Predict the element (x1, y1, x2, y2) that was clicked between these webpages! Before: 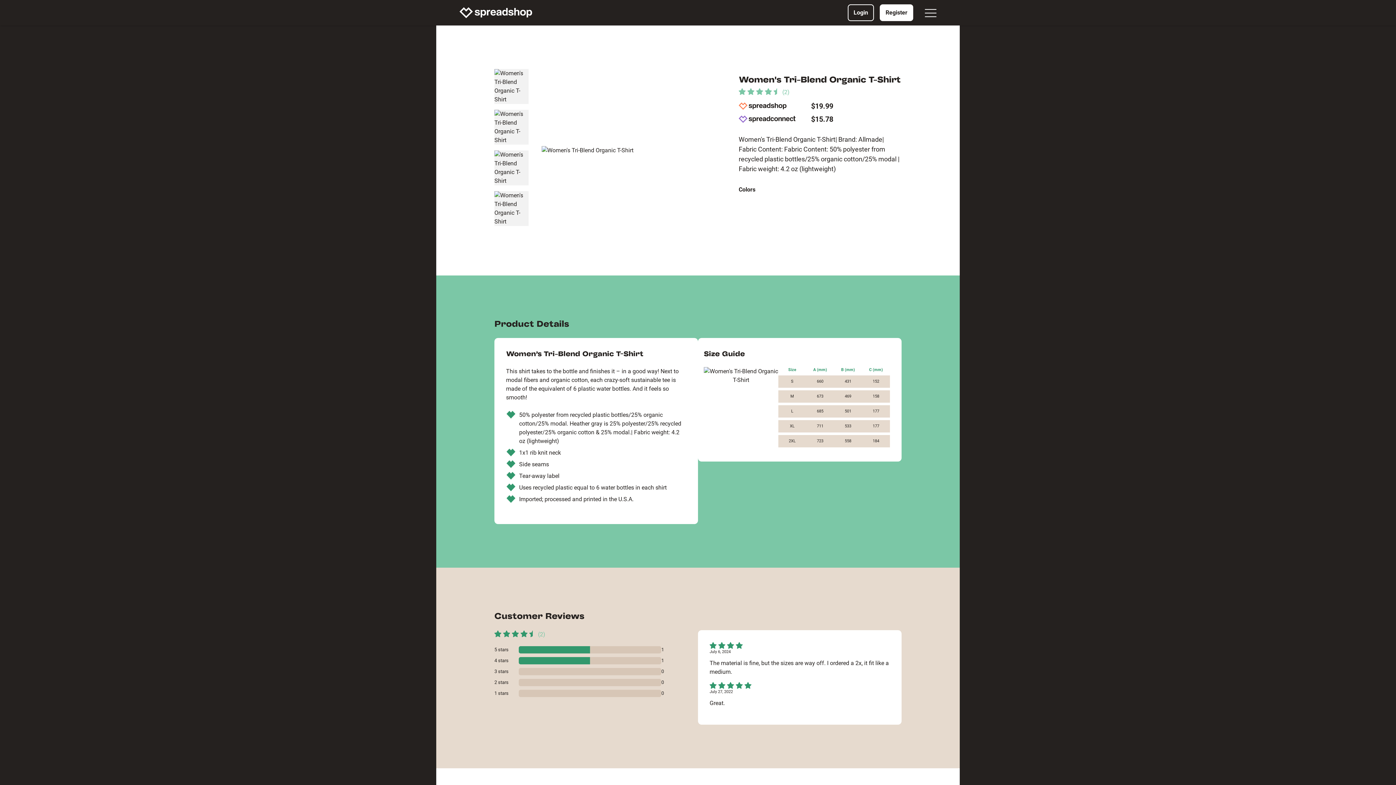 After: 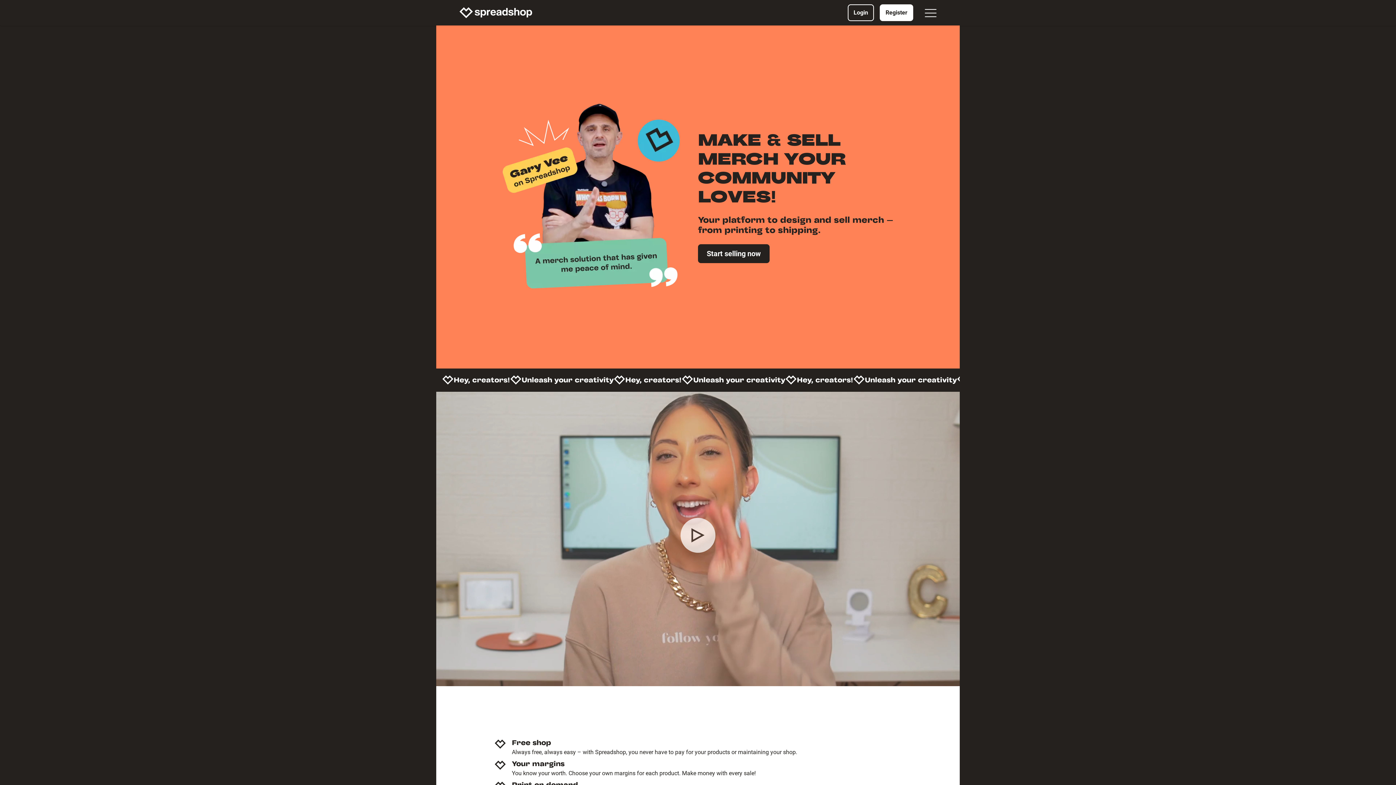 Action: bbox: (459, 7, 532, 18)